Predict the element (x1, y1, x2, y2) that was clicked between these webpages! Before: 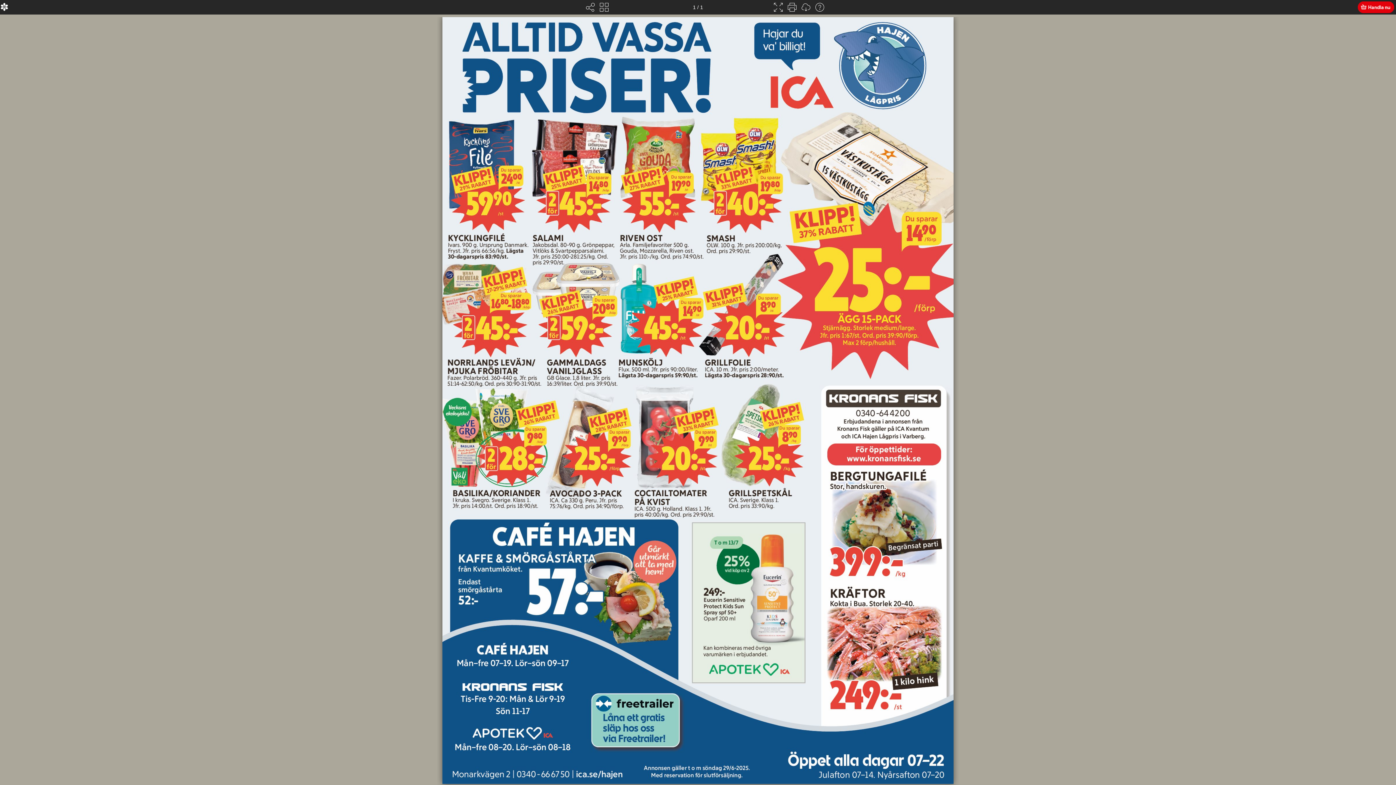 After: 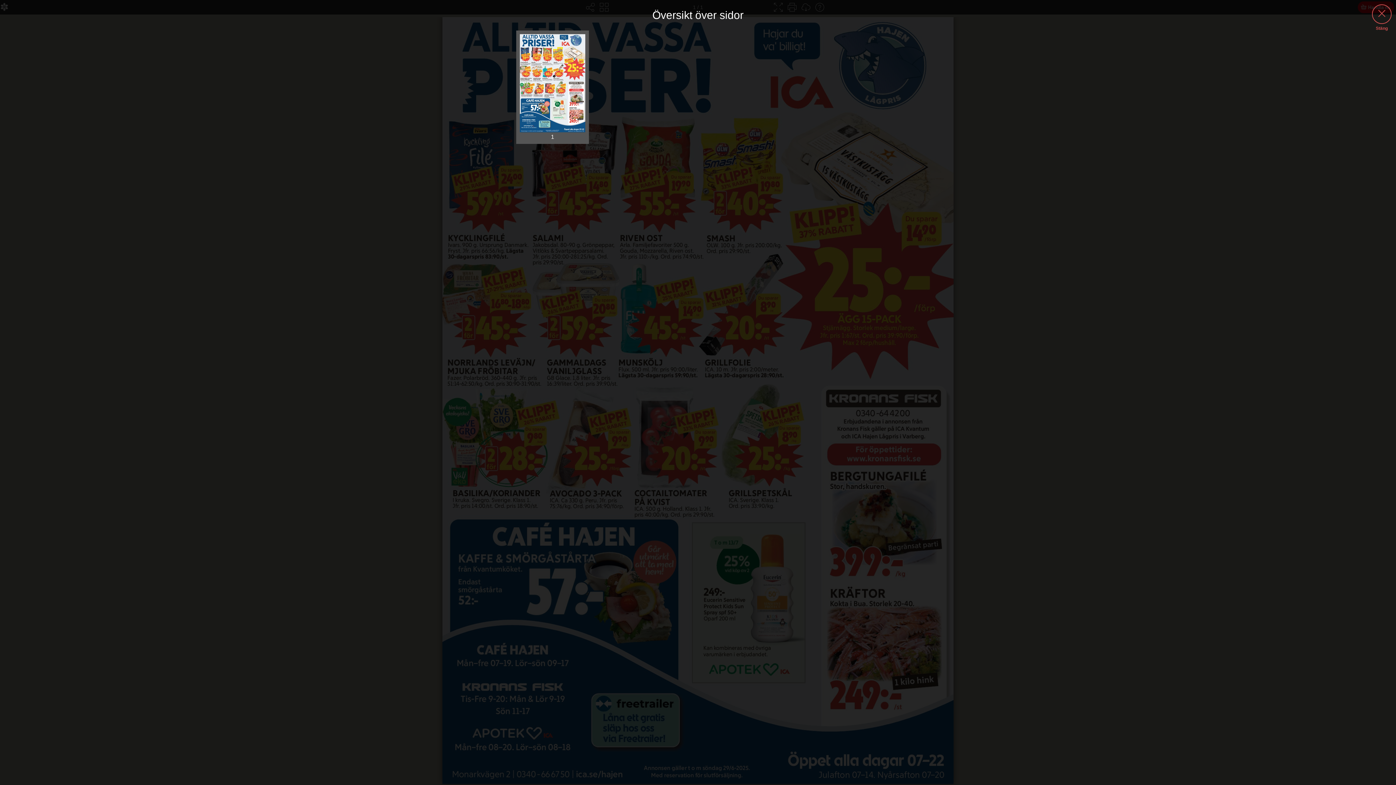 Action: bbox: (597, 0, 611, 14)